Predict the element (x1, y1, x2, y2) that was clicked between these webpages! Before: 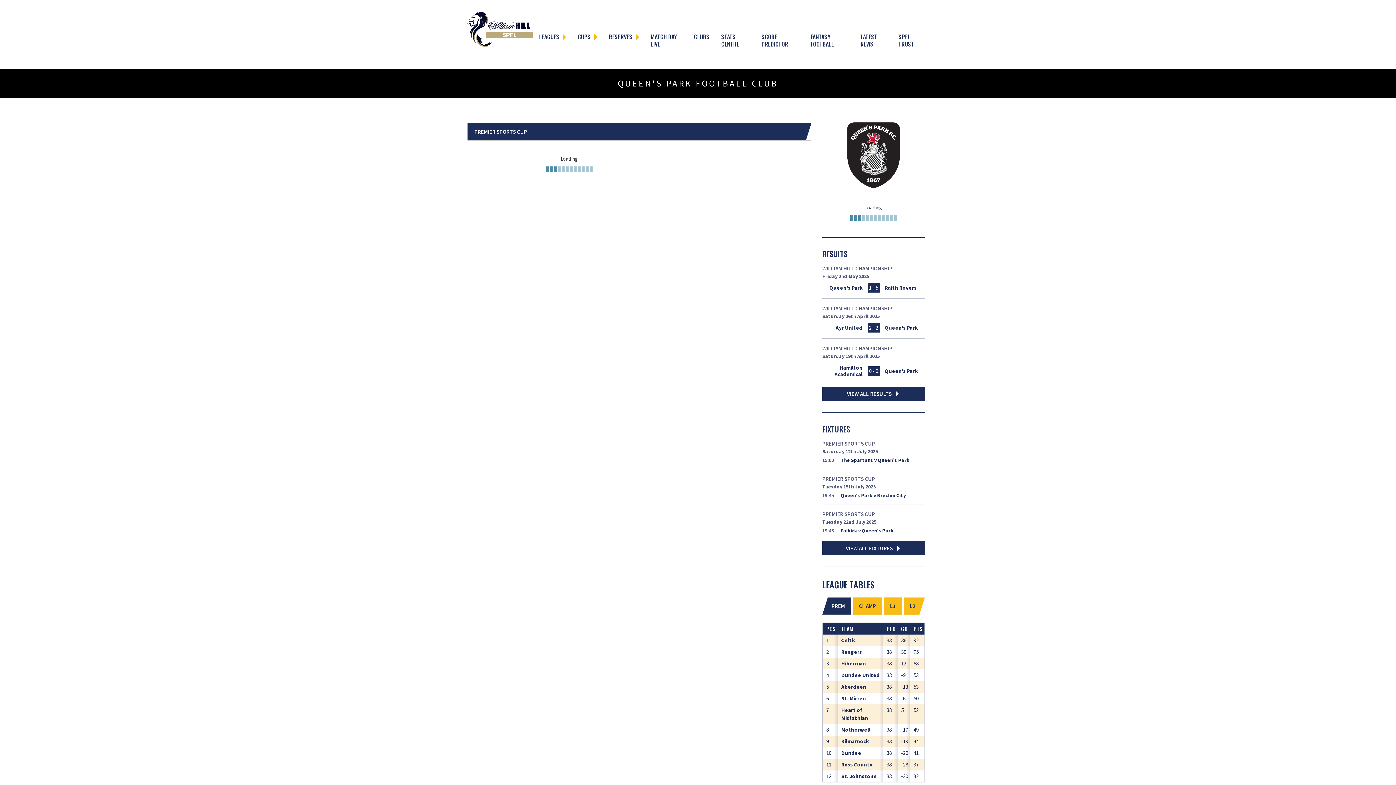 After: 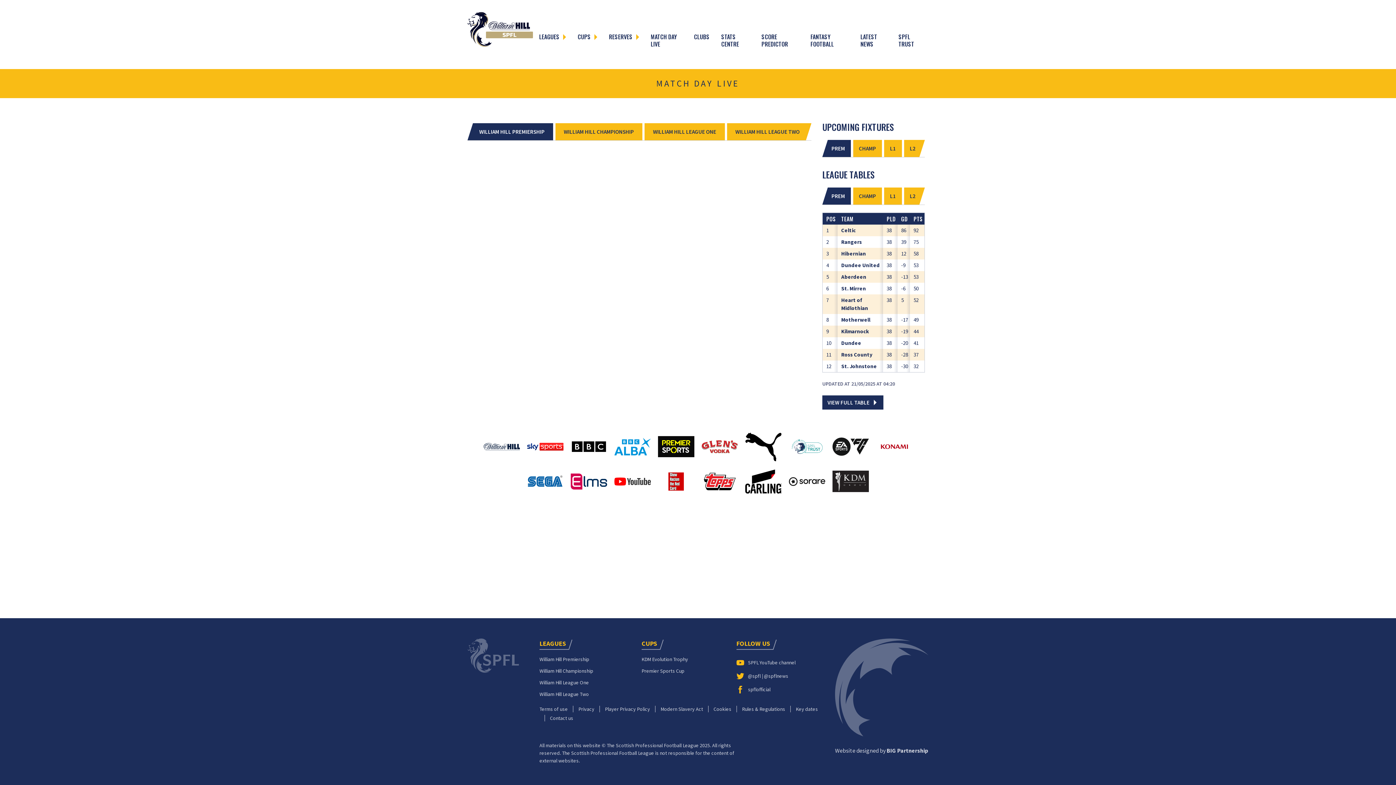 Action: label: MATCH DAY LIVE bbox: (645, 33, 682, 53)